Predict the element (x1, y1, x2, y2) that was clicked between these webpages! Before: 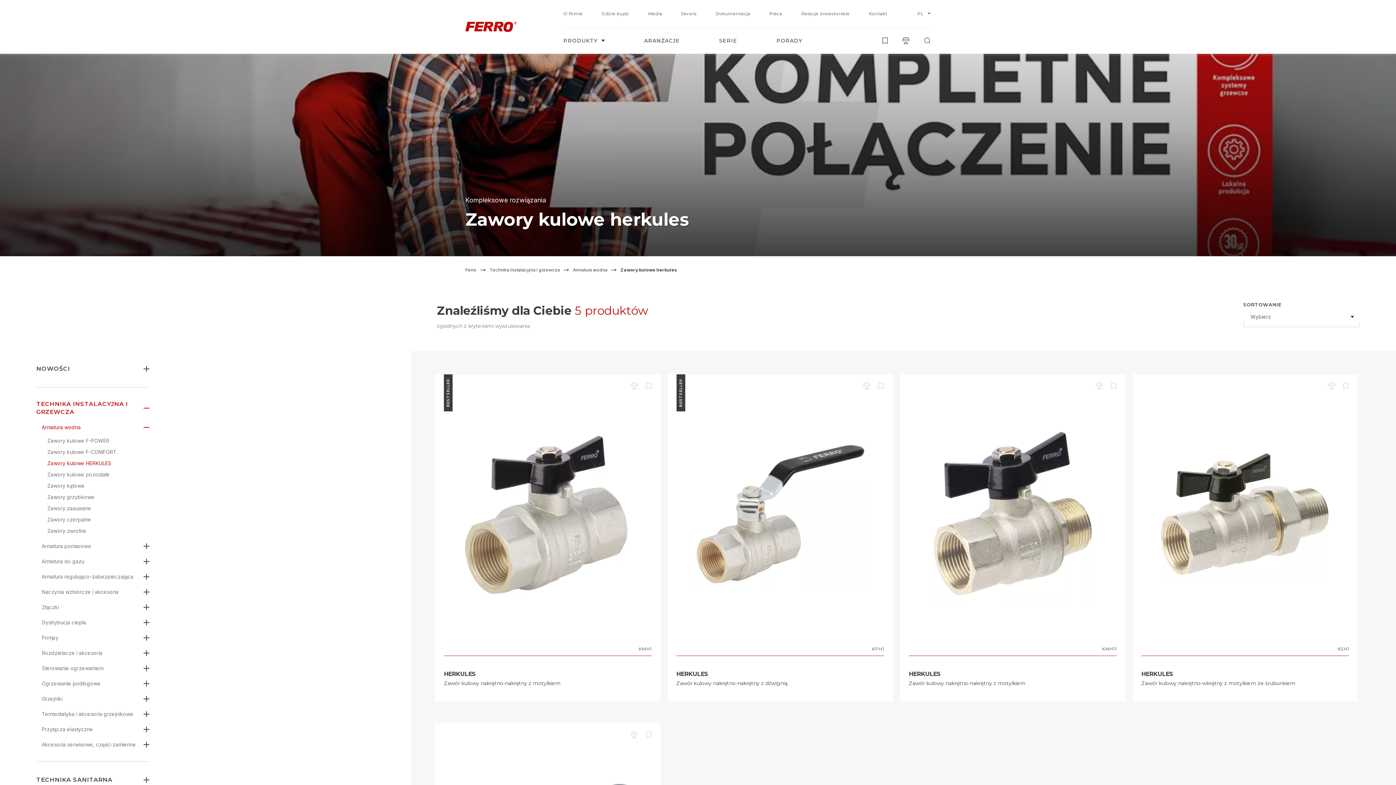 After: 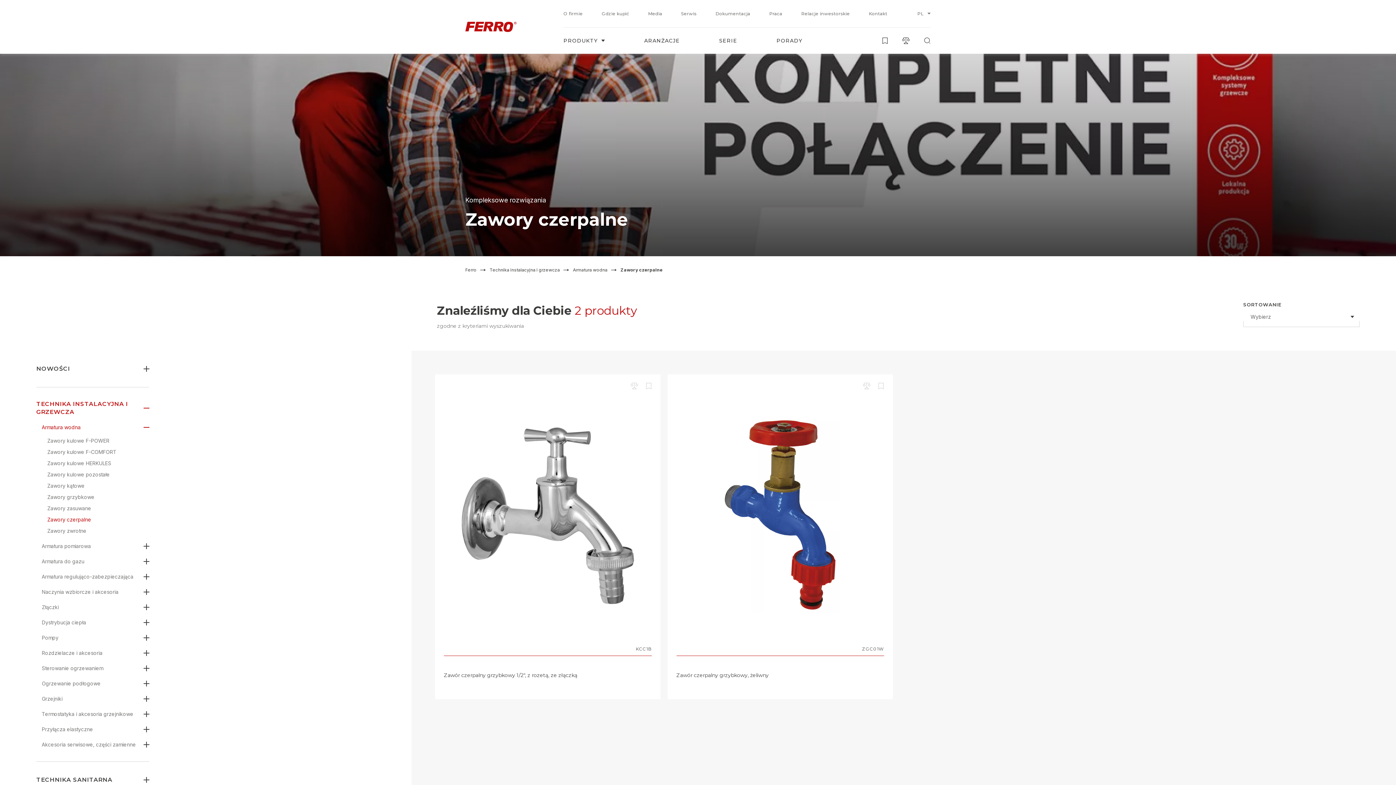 Action: bbox: (47, 516, 138, 523) label: Zawory czerpalne